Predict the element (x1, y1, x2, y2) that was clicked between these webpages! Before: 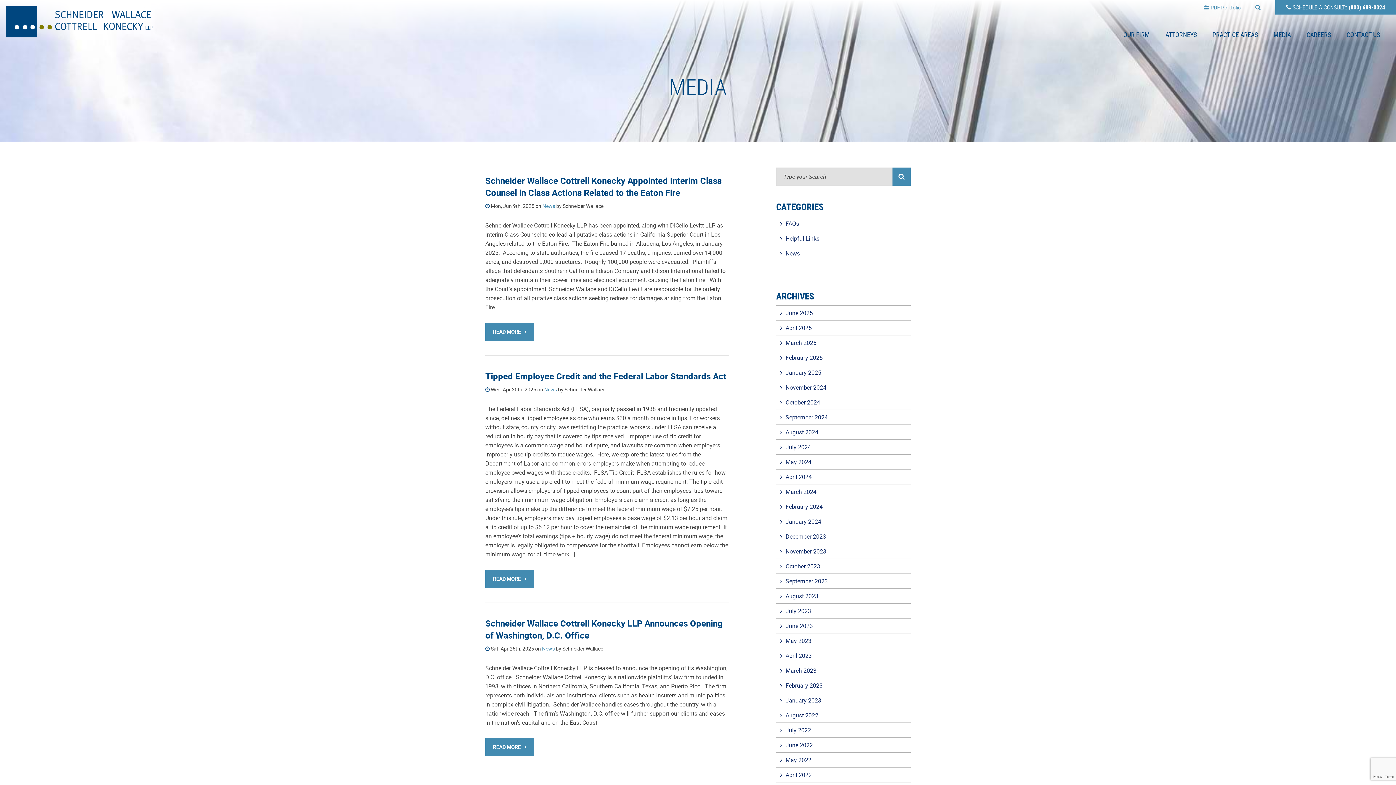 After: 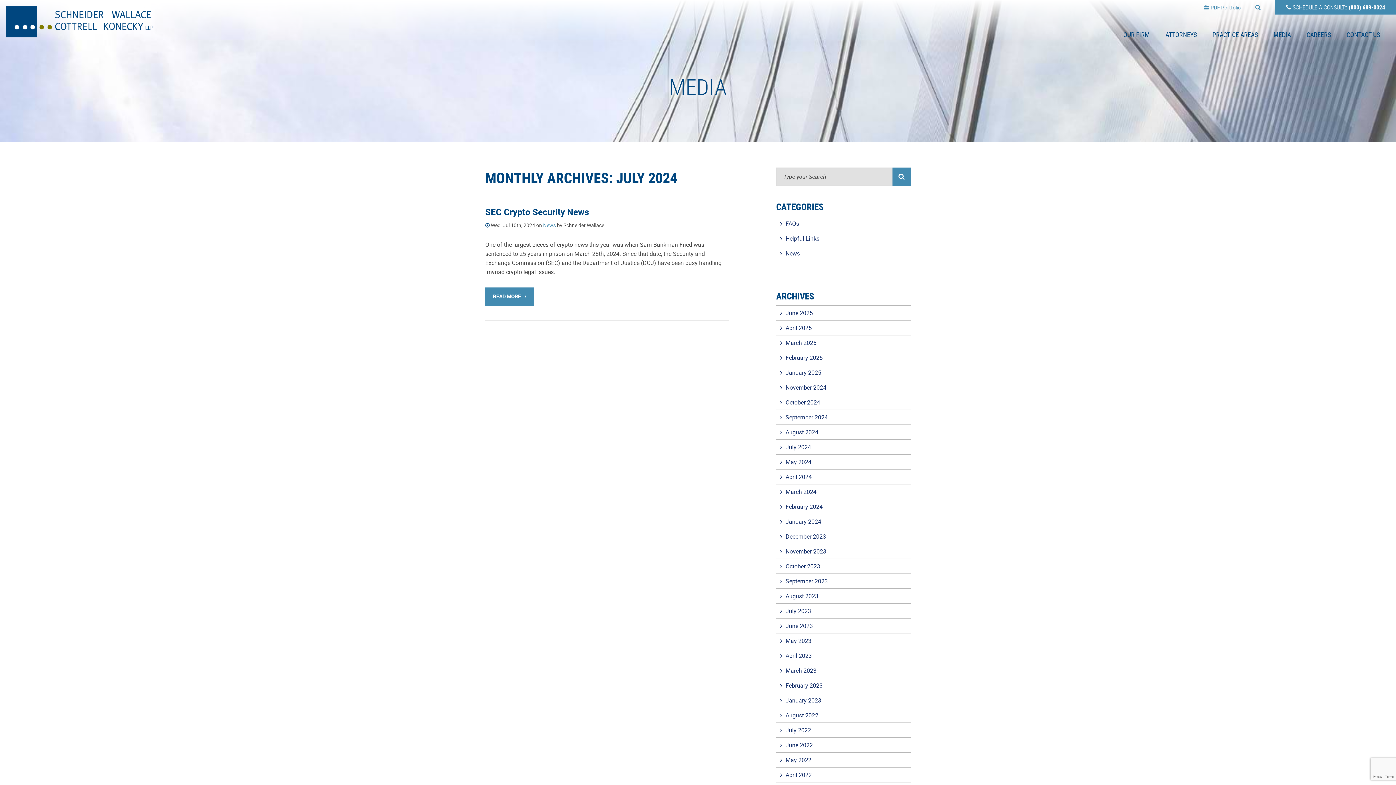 Action: label: July 2024 bbox: (780, 440, 910, 454)